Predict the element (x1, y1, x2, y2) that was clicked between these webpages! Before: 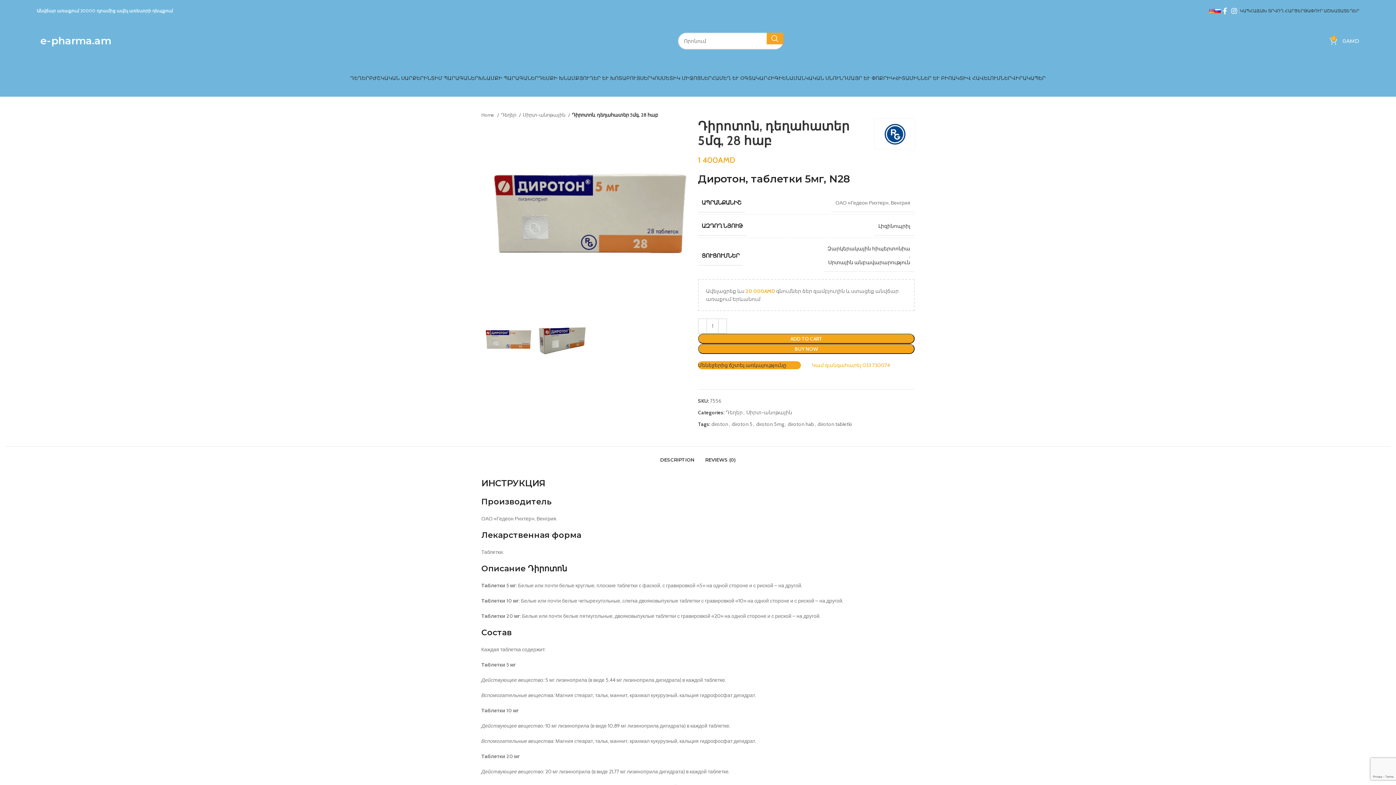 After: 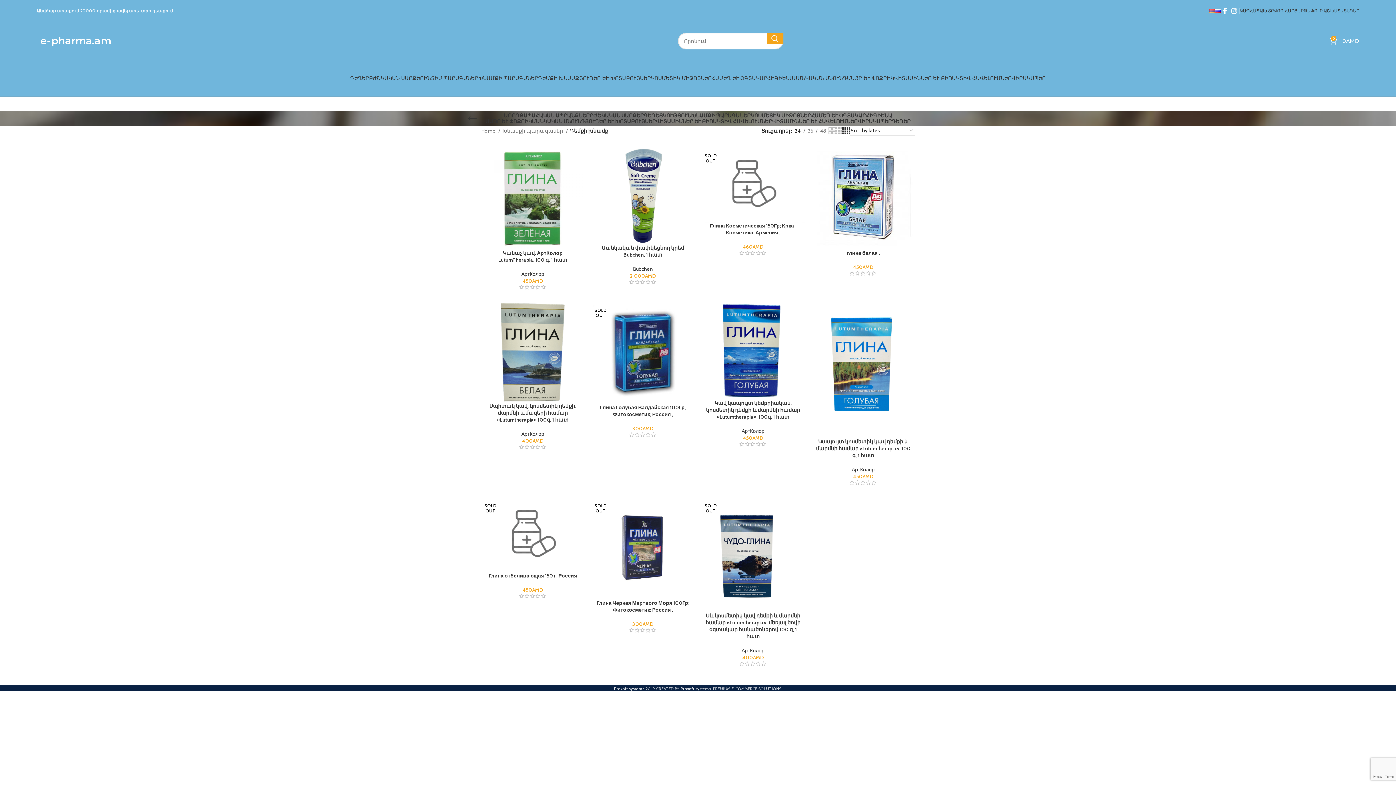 Action: label: ԴԵՄՔԻ ԽՆԱՄՔ bbox: (538, 70, 579, 85)